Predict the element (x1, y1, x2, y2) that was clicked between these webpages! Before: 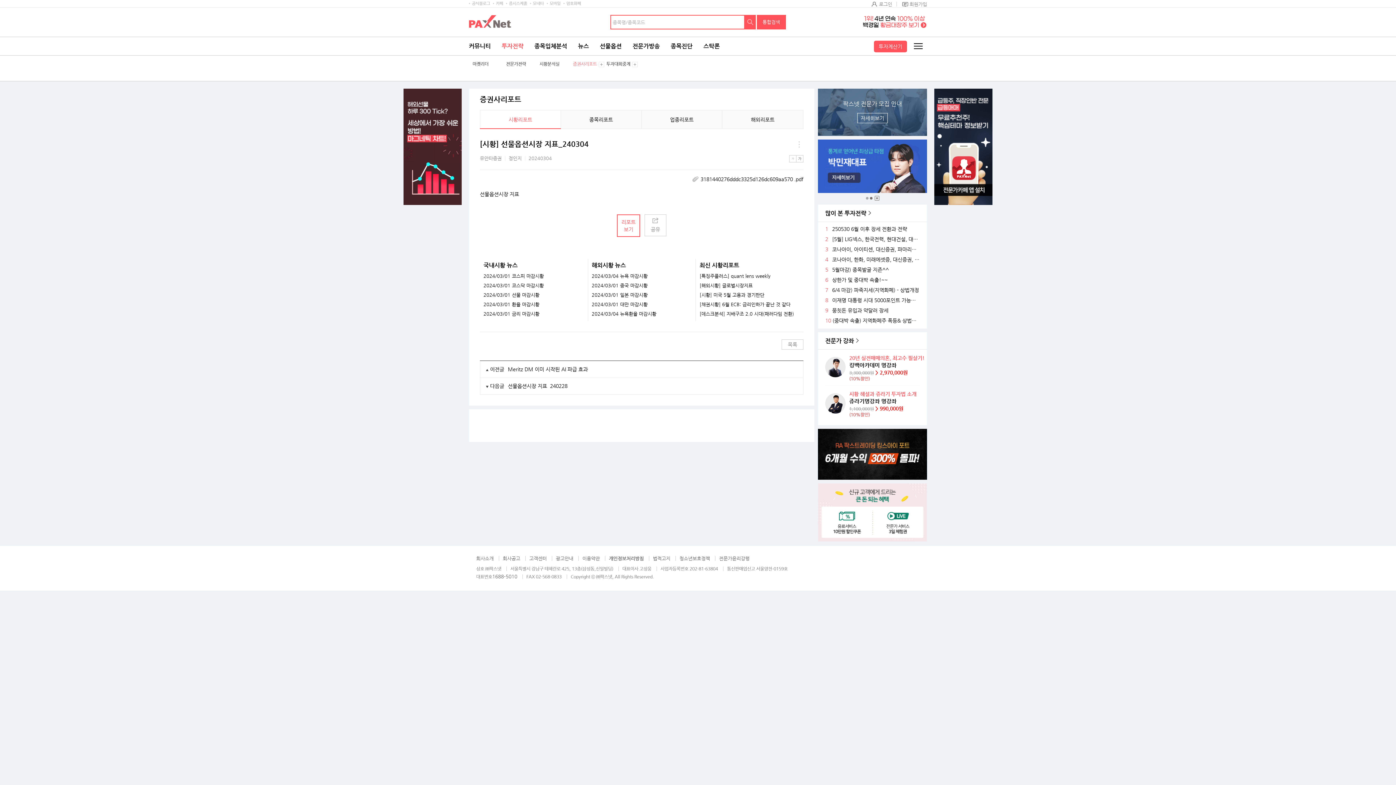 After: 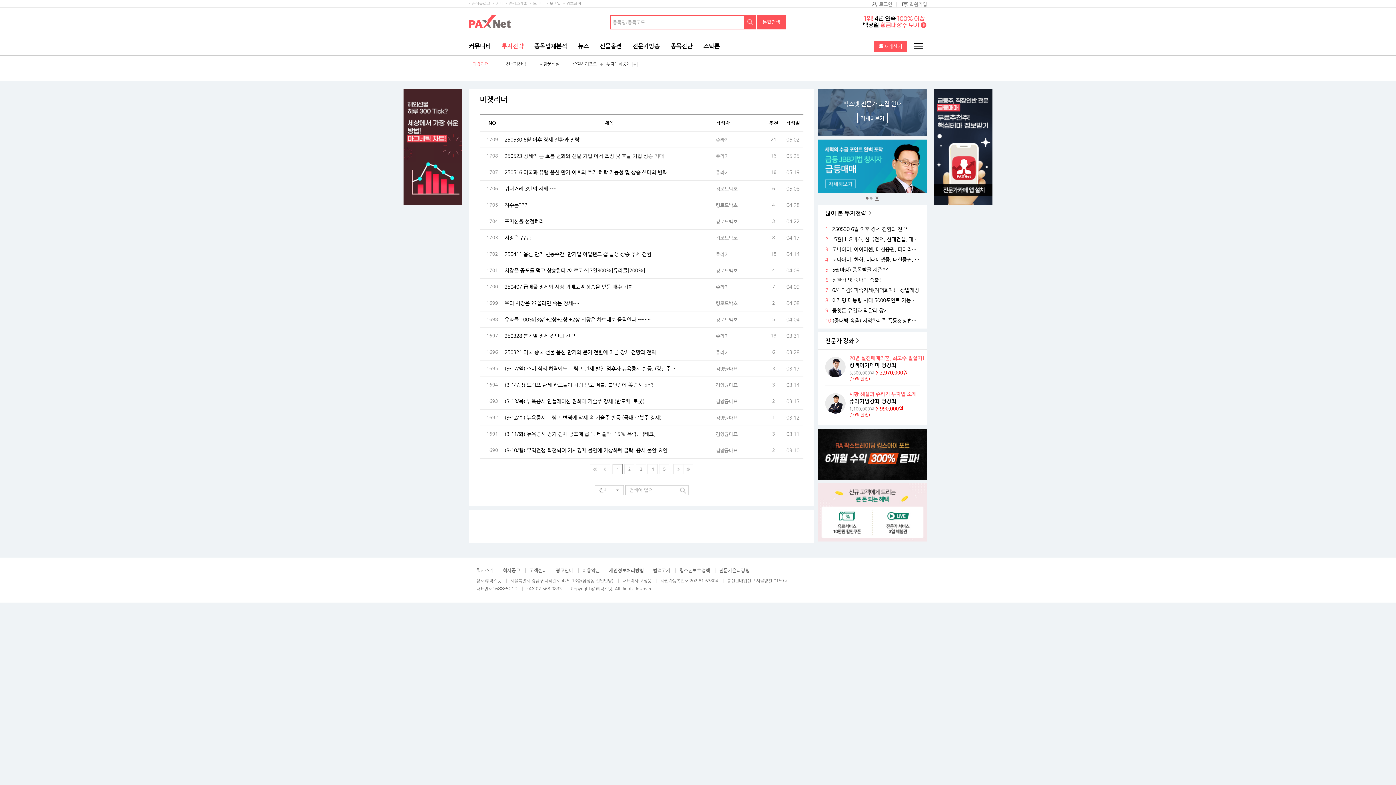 Action: bbox: (472, 61, 488, 67) label: 마켓리더